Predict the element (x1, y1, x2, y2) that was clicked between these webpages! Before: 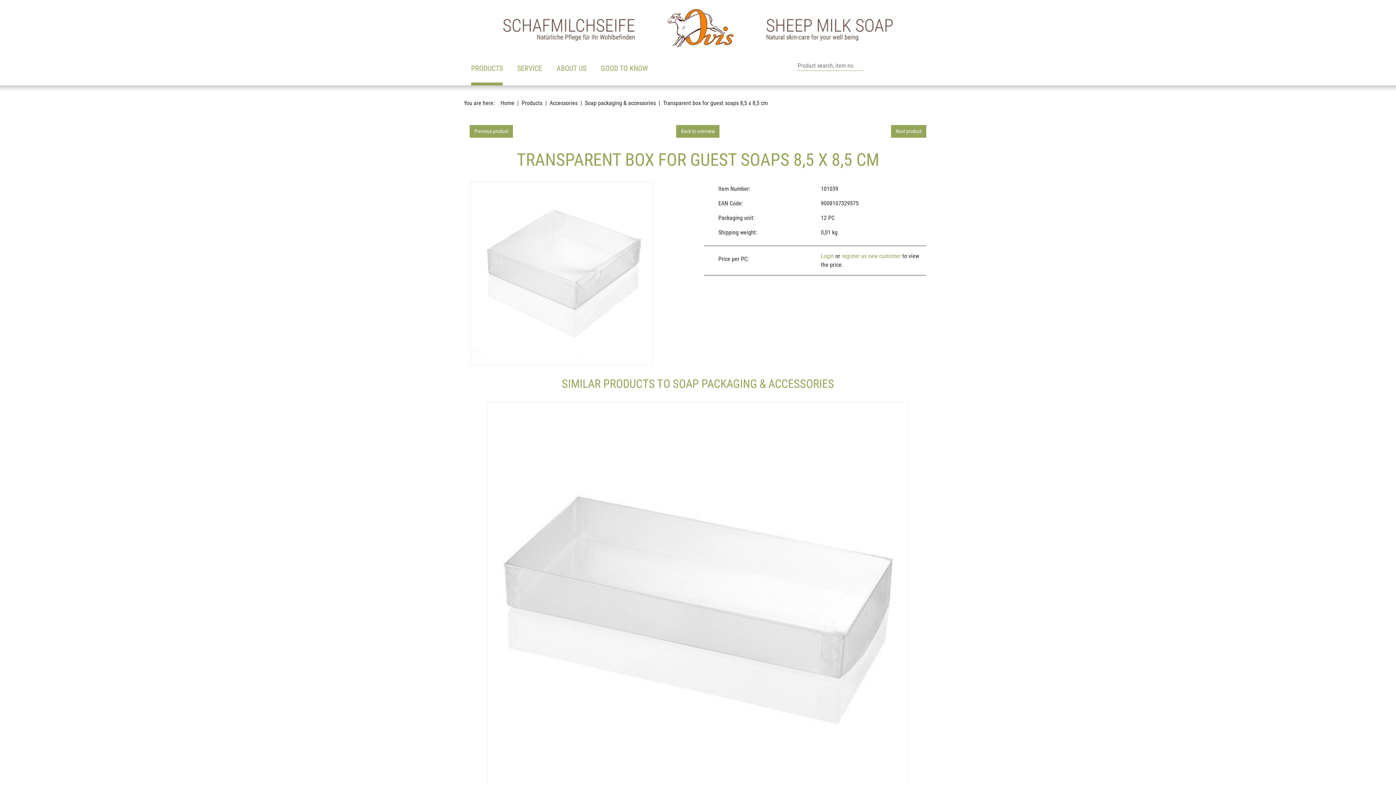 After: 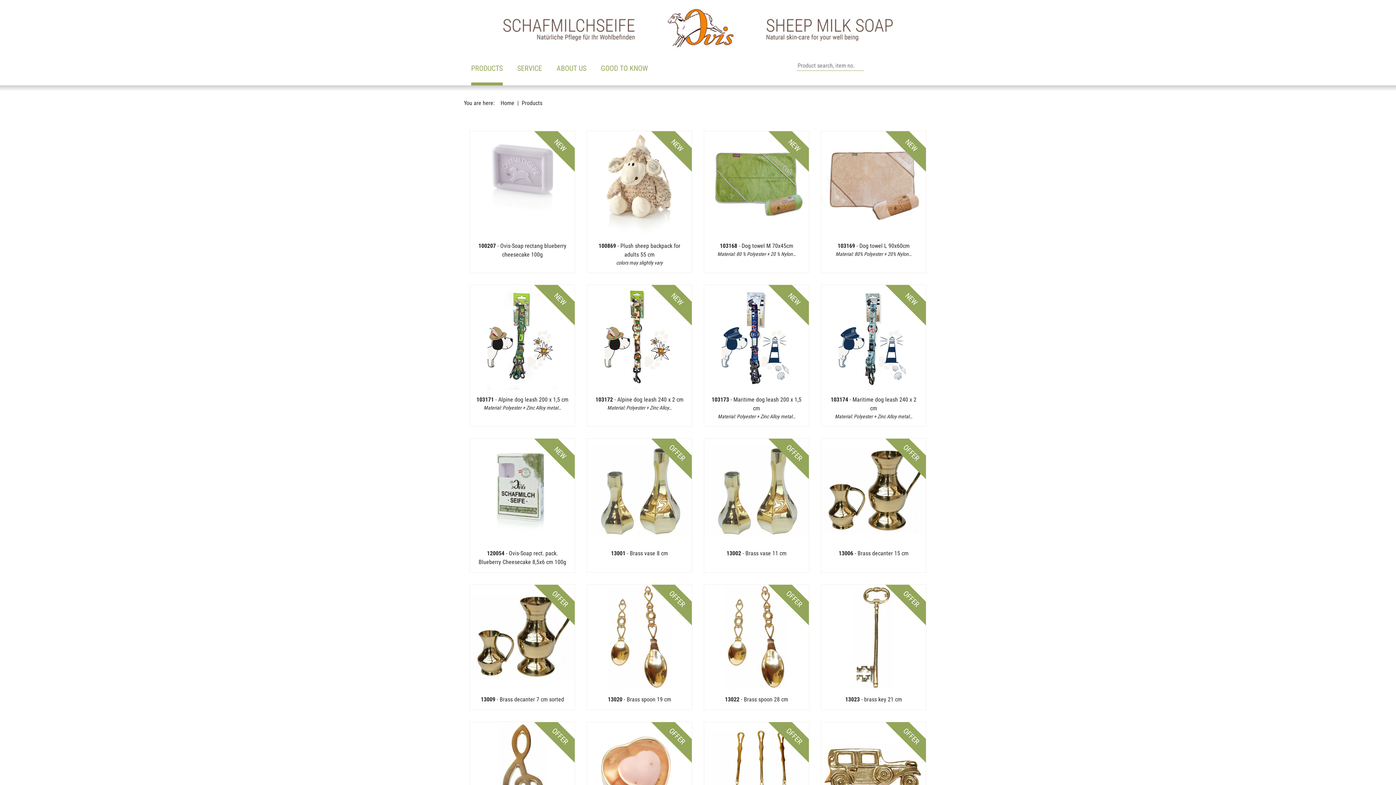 Action: bbox: (521, 99, 542, 106) label: Products